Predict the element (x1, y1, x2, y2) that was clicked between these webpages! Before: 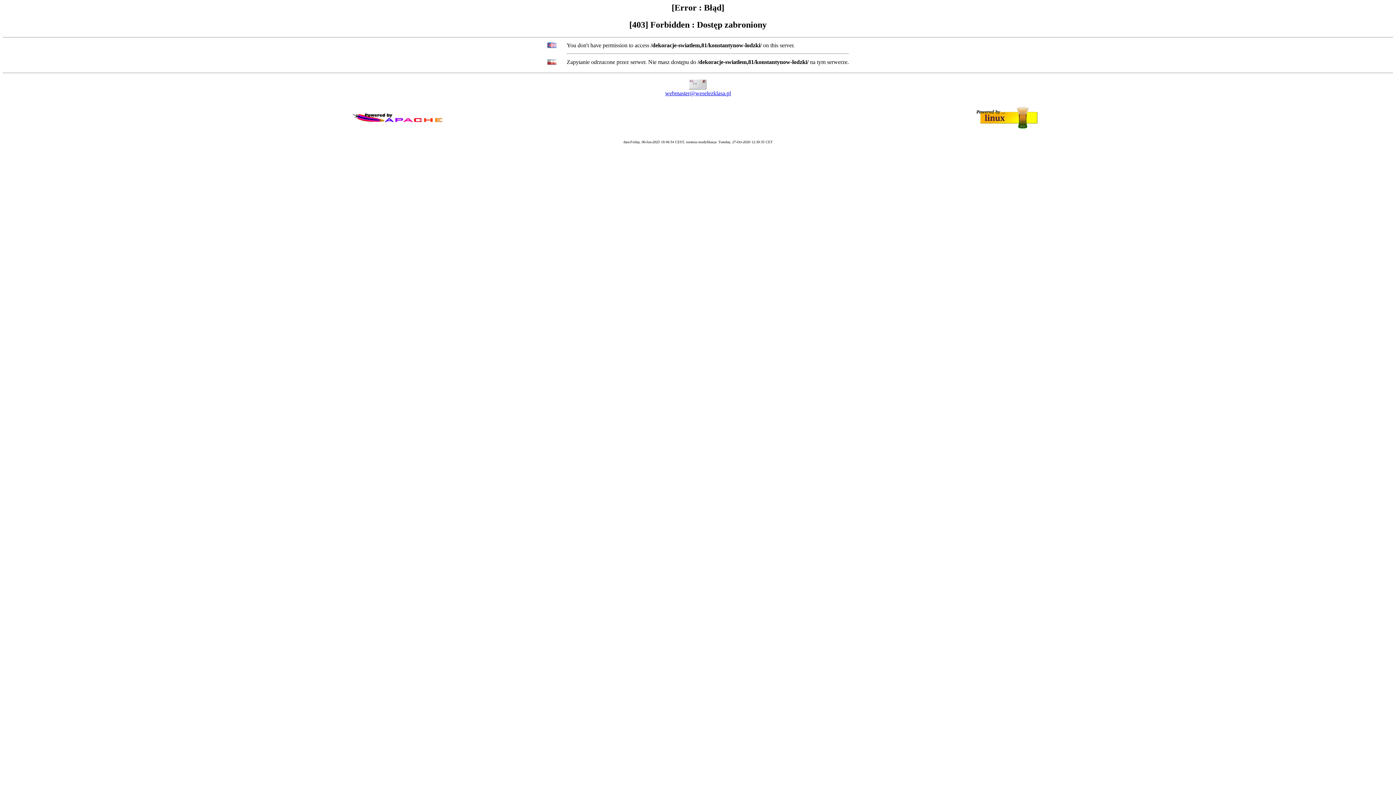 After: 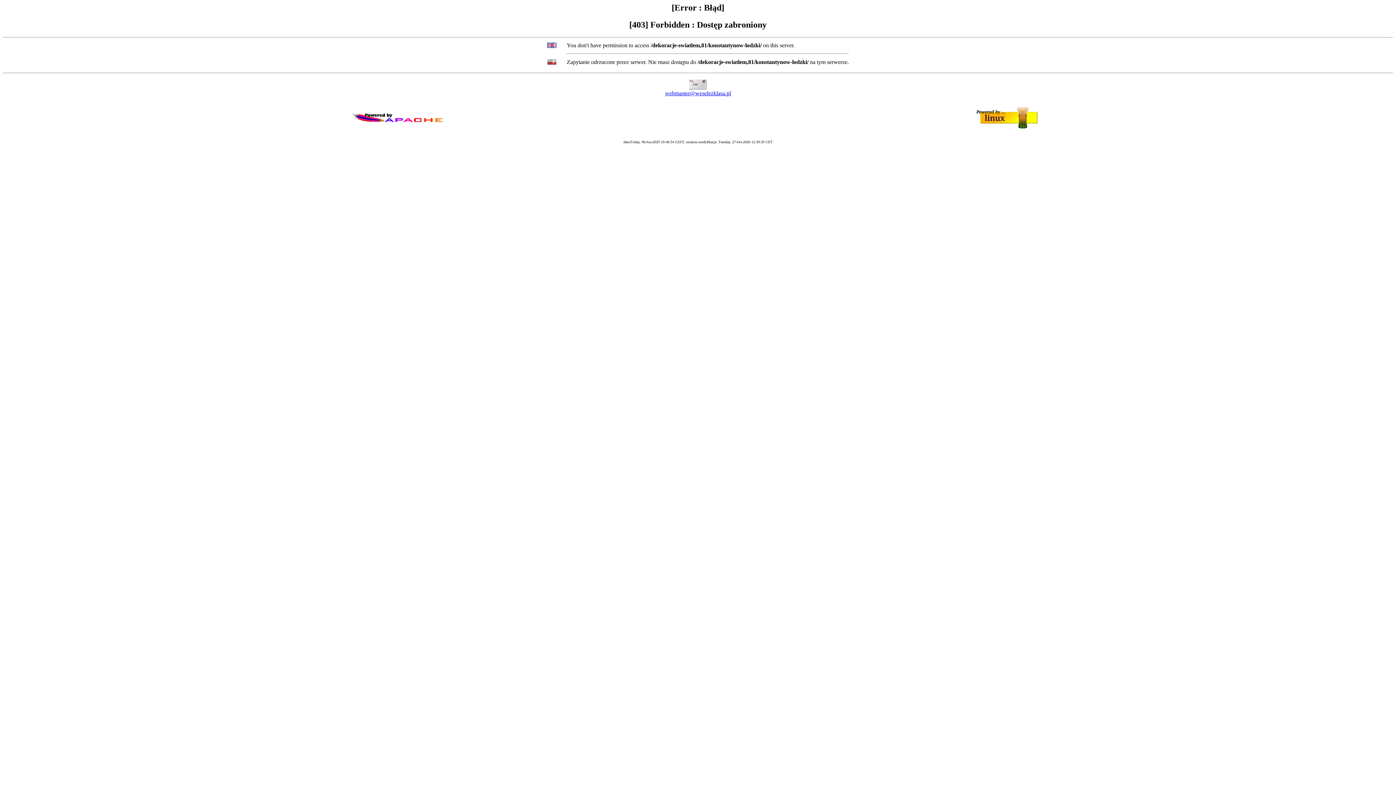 Action: label: webmaster@weselezklasa.pl bbox: (665, 90, 731, 96)